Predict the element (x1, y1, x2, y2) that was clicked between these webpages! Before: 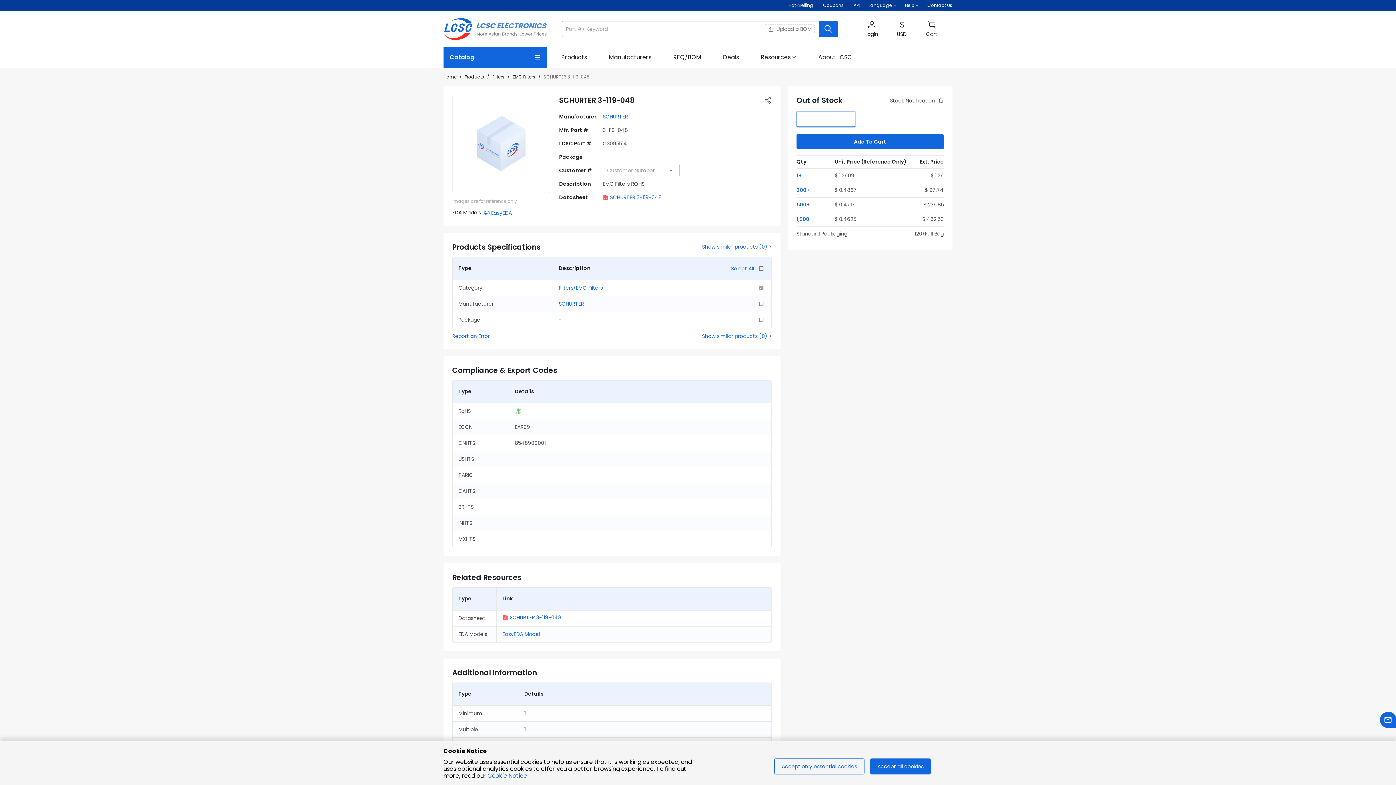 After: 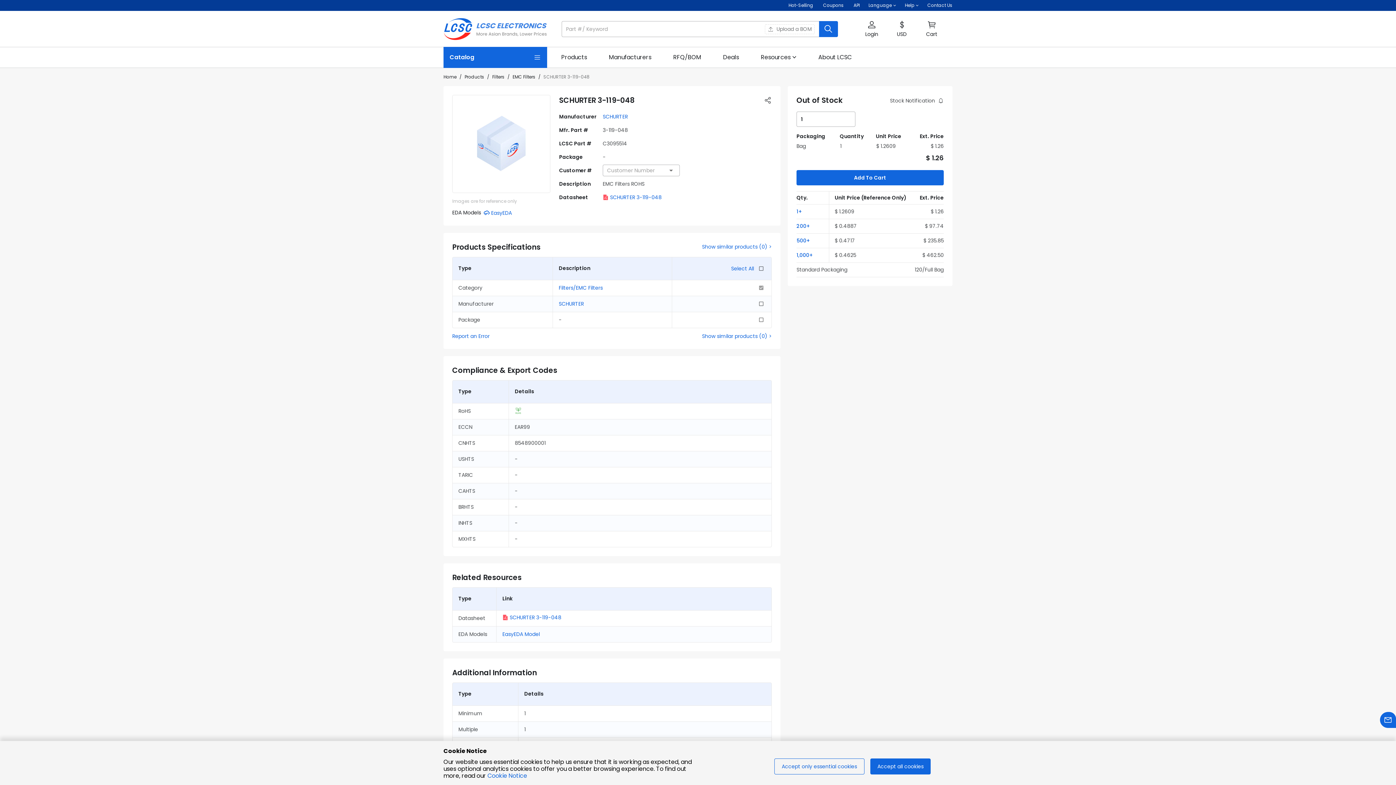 Action: bbox: (487, 772, 527, 780) label: Cookie Notice